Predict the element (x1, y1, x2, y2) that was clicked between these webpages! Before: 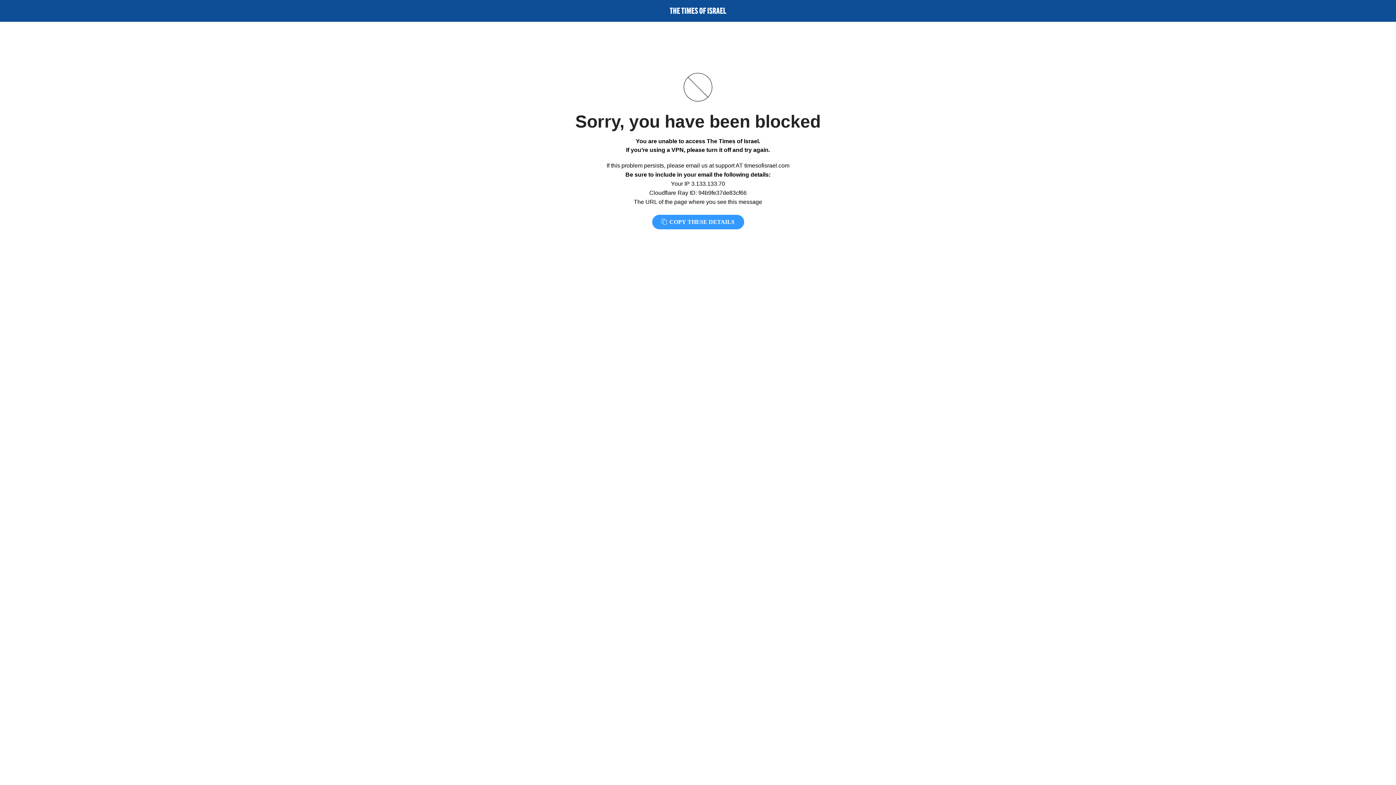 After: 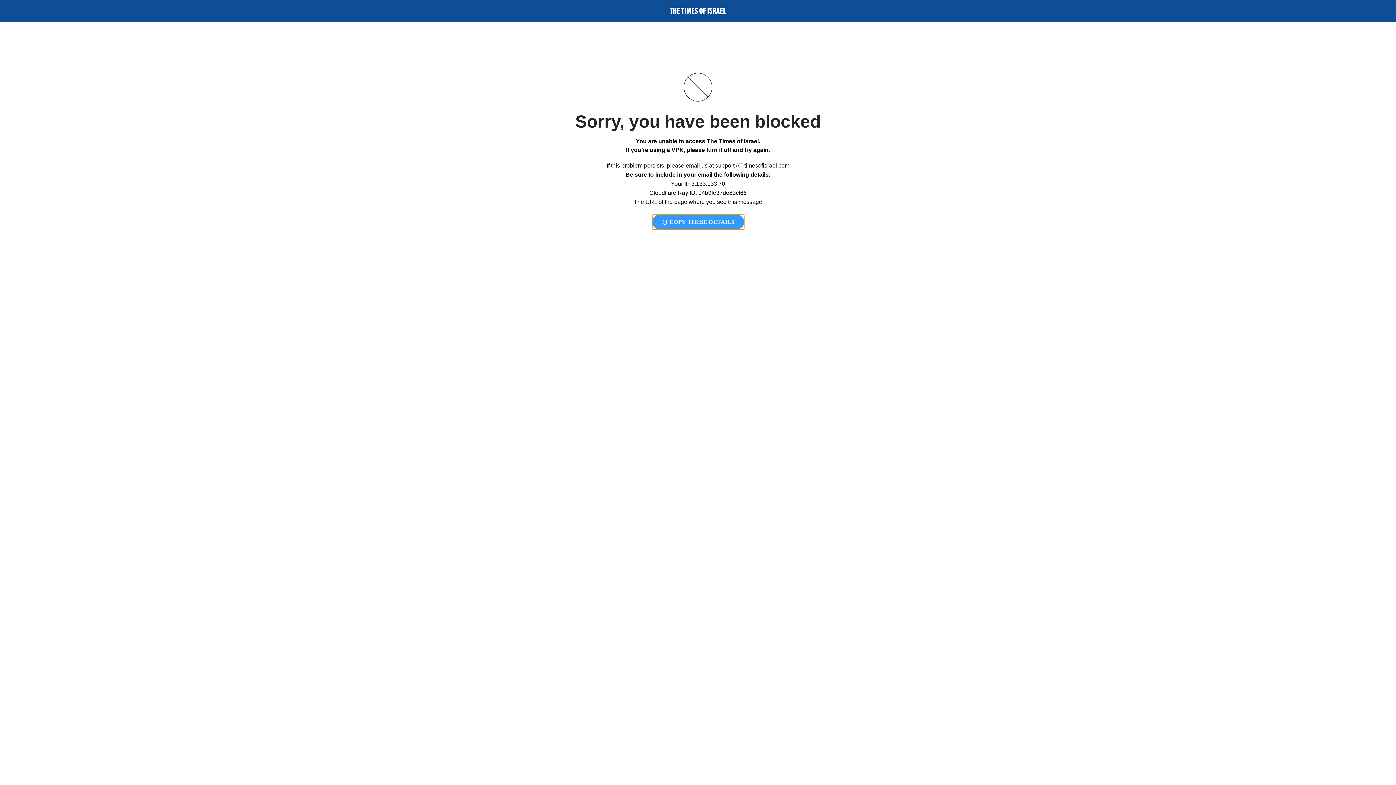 Action: label:  COPY THESE DETAILS bbox: (652, 214, 744, 229)